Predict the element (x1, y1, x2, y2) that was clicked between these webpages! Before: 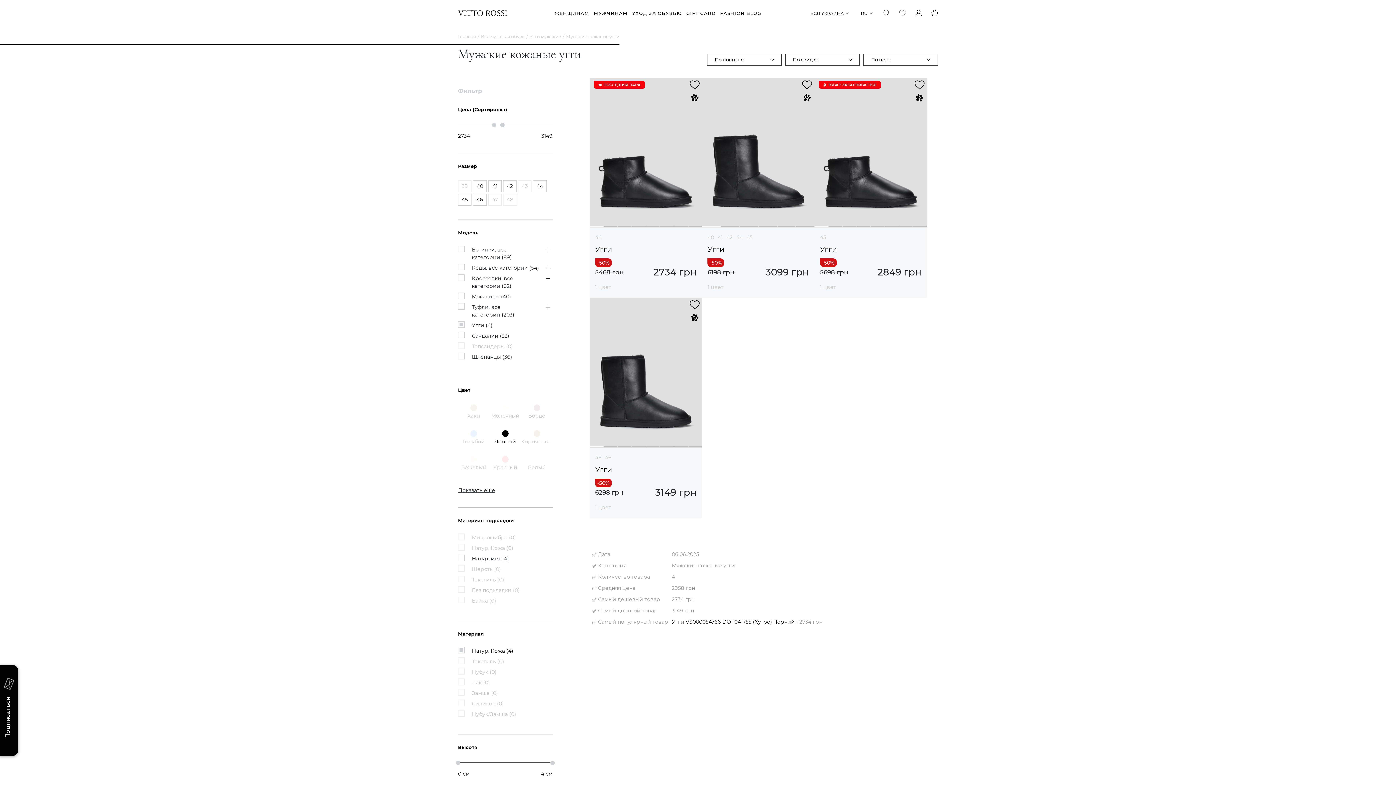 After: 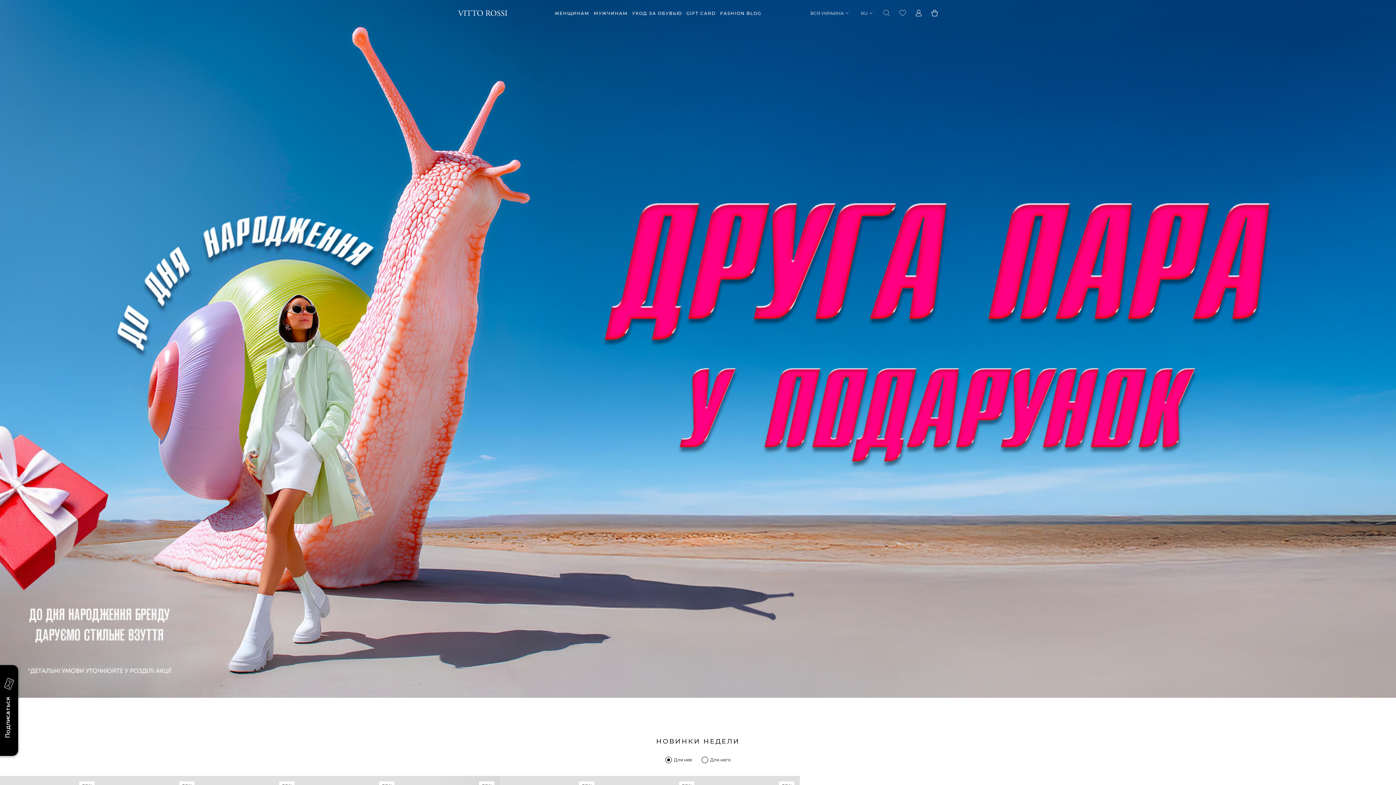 Action: label: Главная bbox: (458, 33, 476, 39)